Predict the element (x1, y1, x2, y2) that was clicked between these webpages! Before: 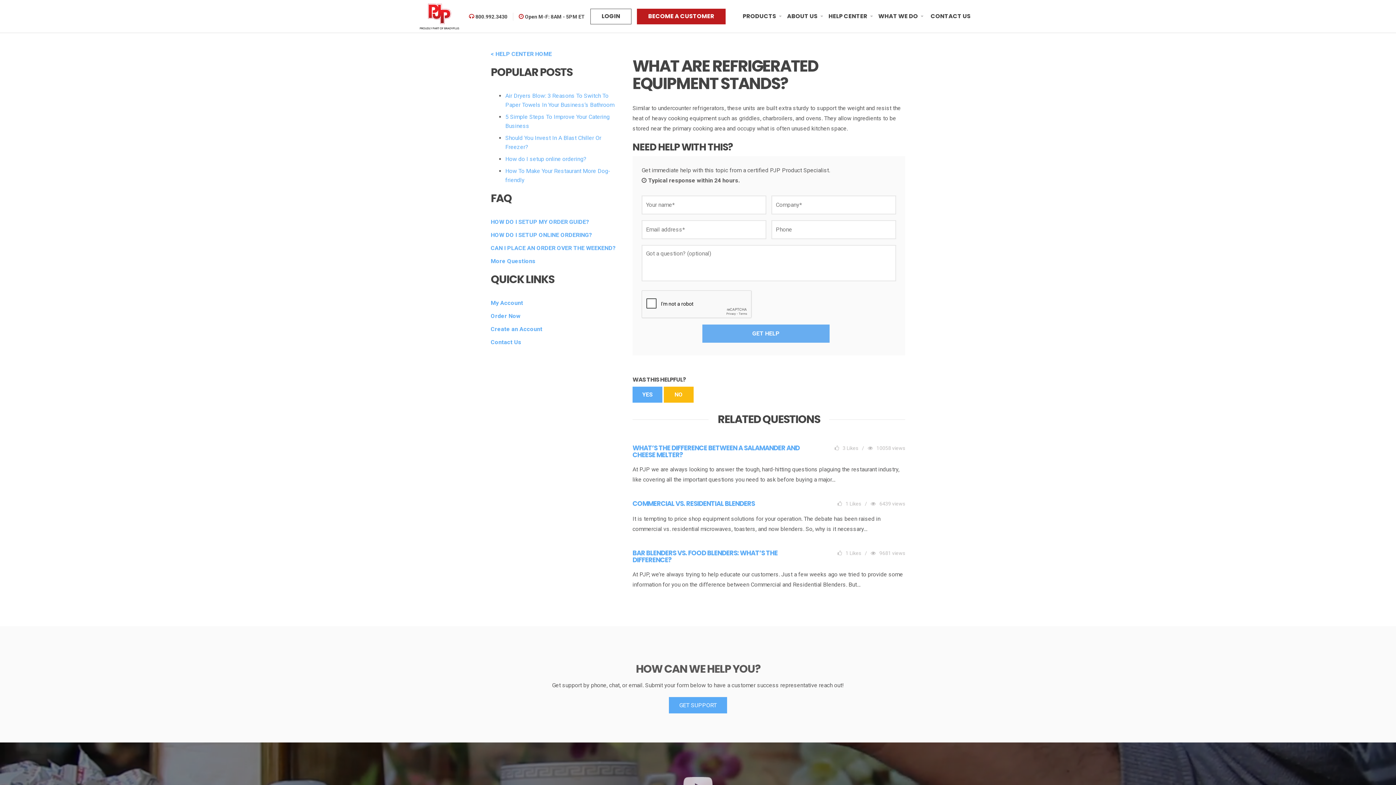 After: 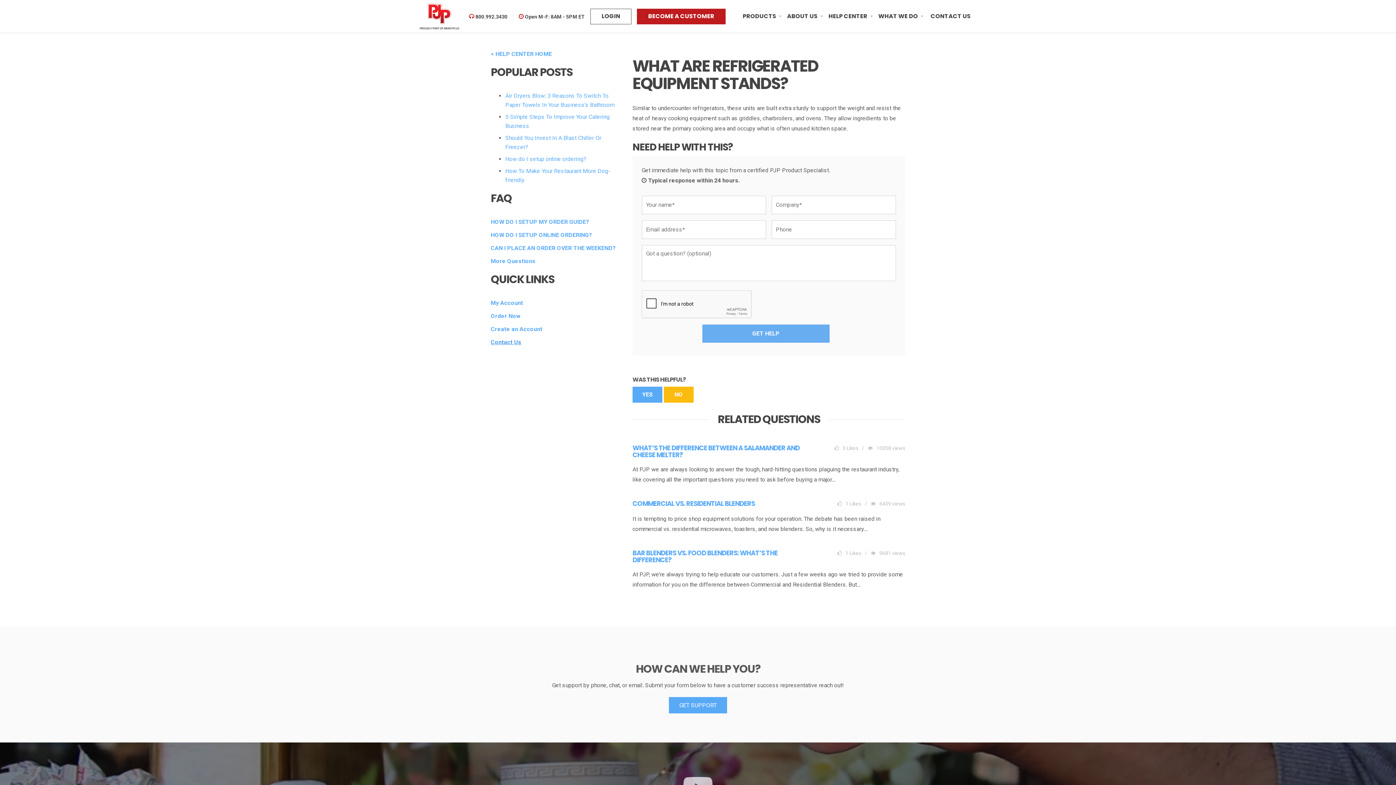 Action: label: Contact Us bbox: (490, 338, 521, 345)